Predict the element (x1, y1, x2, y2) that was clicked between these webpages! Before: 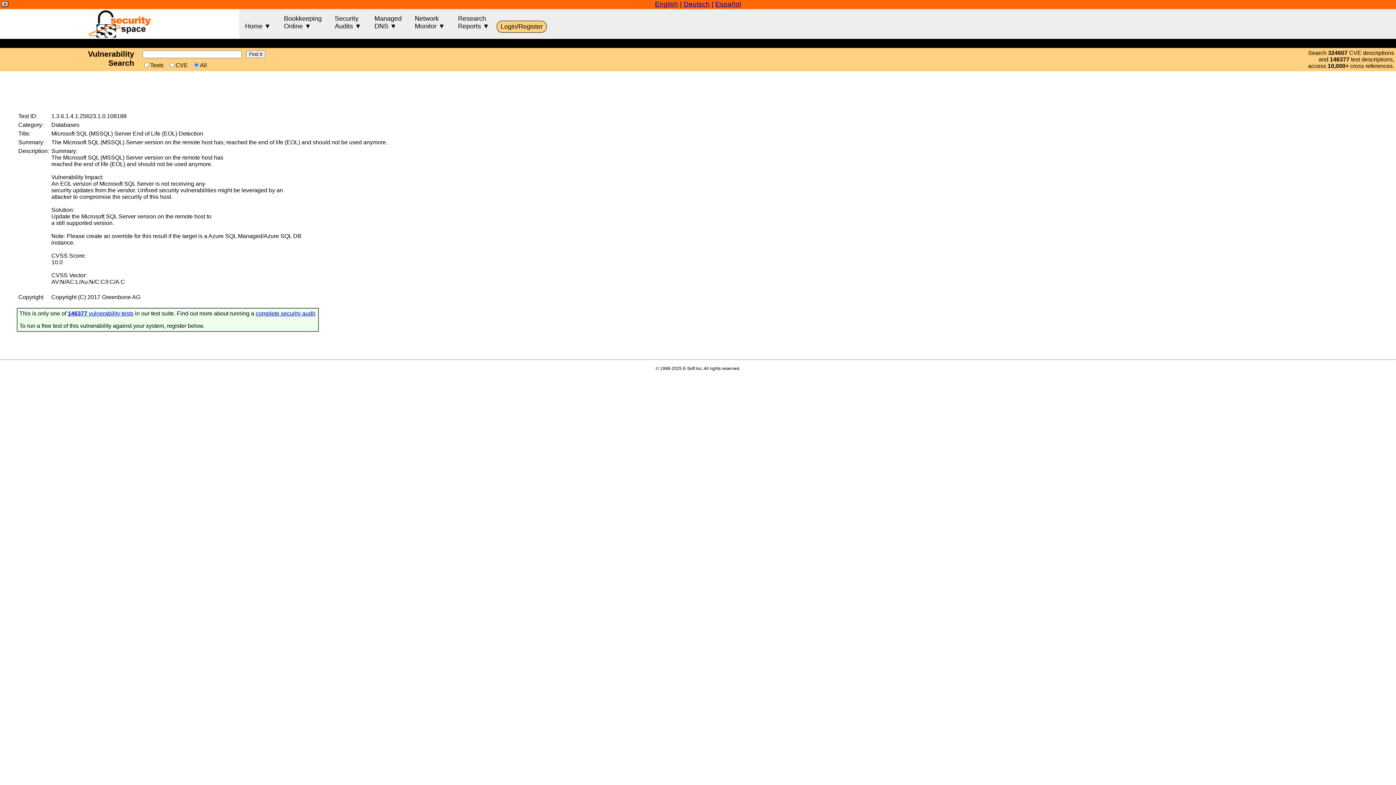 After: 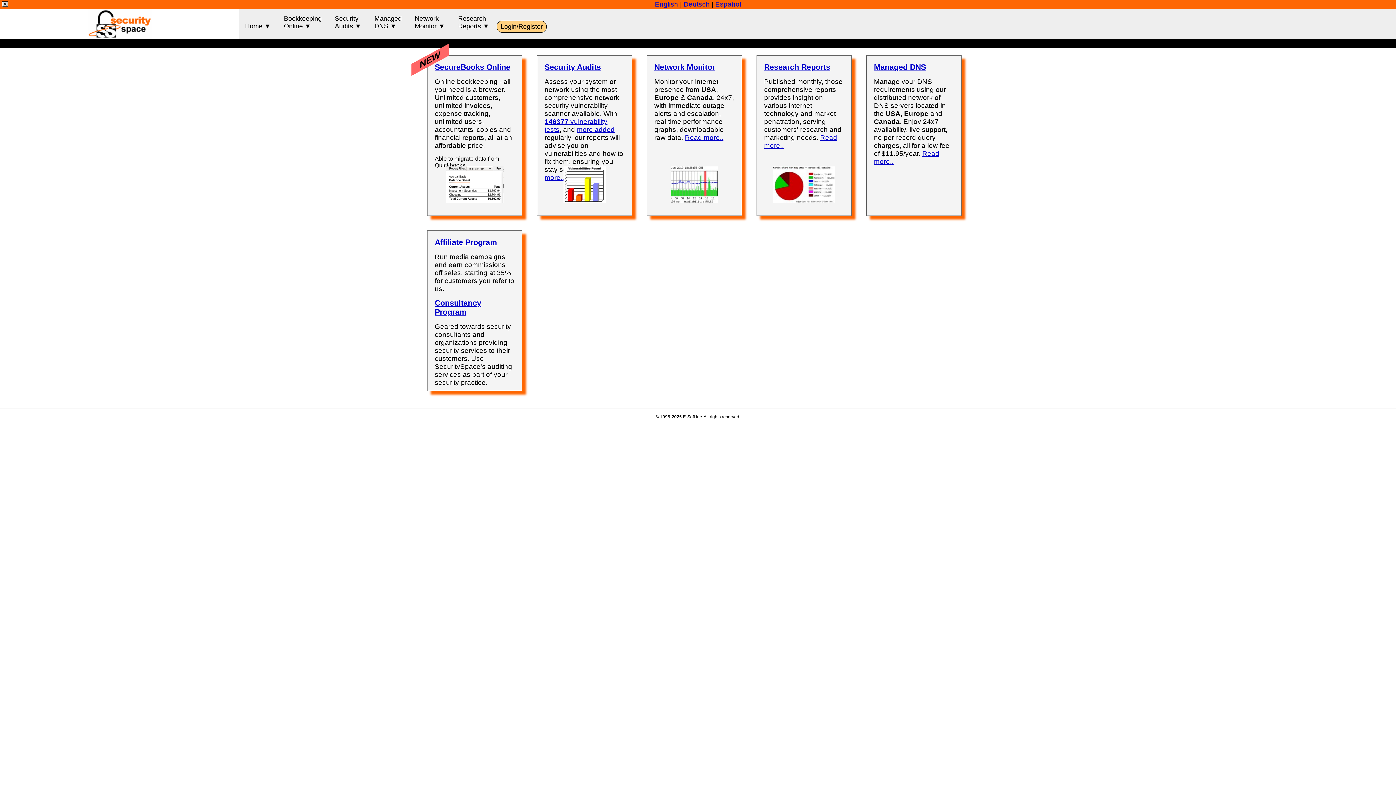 Action: bbox: (655, 0, 678, 8) label: English